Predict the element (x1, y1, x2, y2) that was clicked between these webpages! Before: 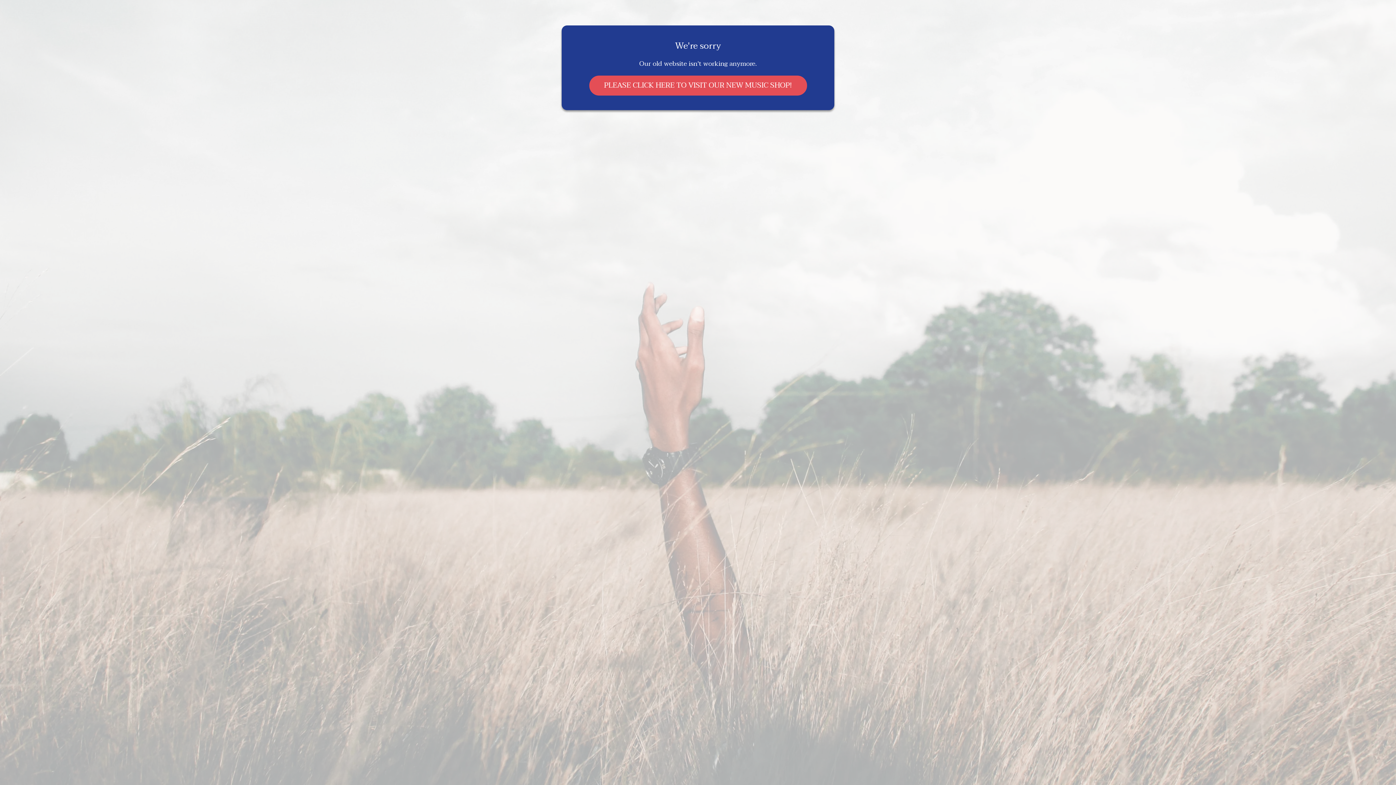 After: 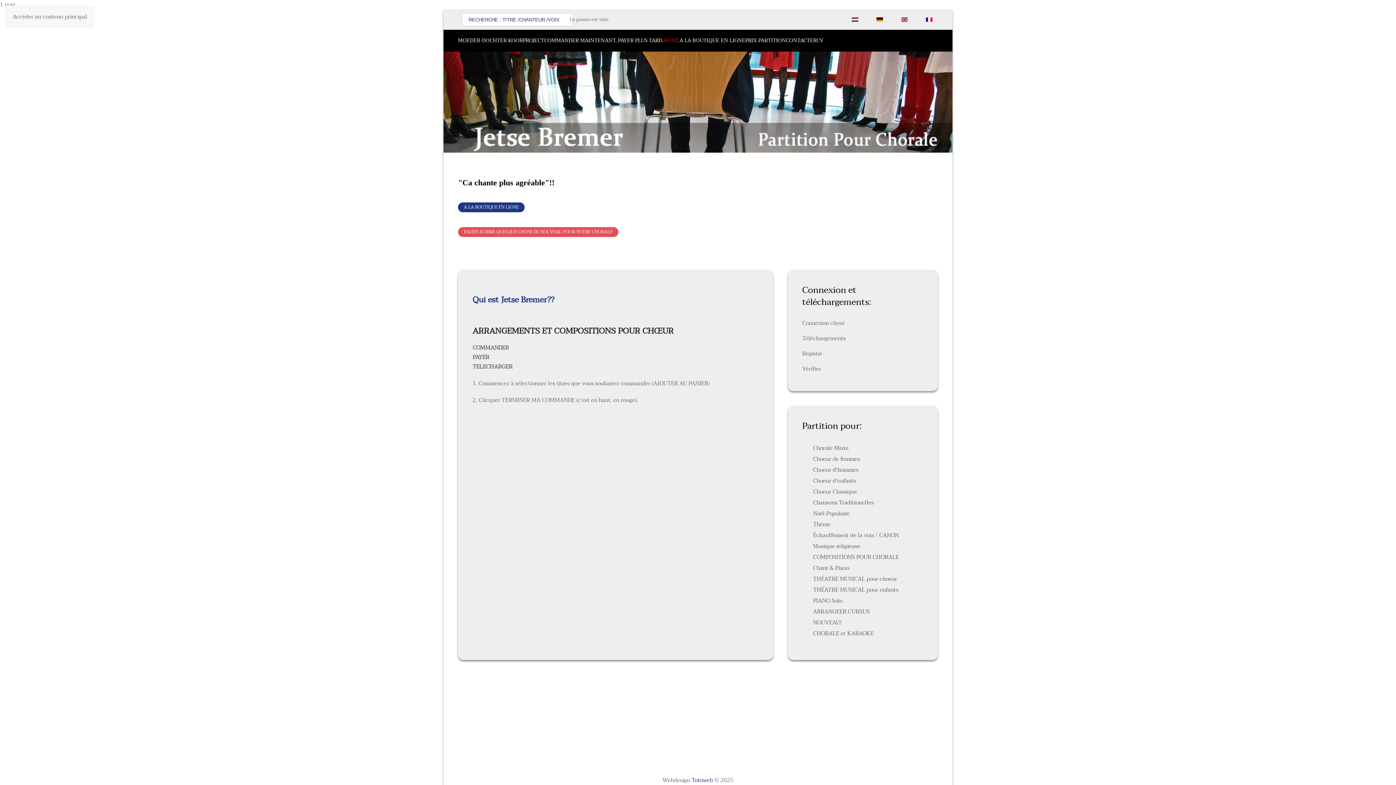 Action: label: PLEASE CLICK HERE TO VISIT OUR NEW MUSIC SHOP! bbox: (589, 75, 807, 95)